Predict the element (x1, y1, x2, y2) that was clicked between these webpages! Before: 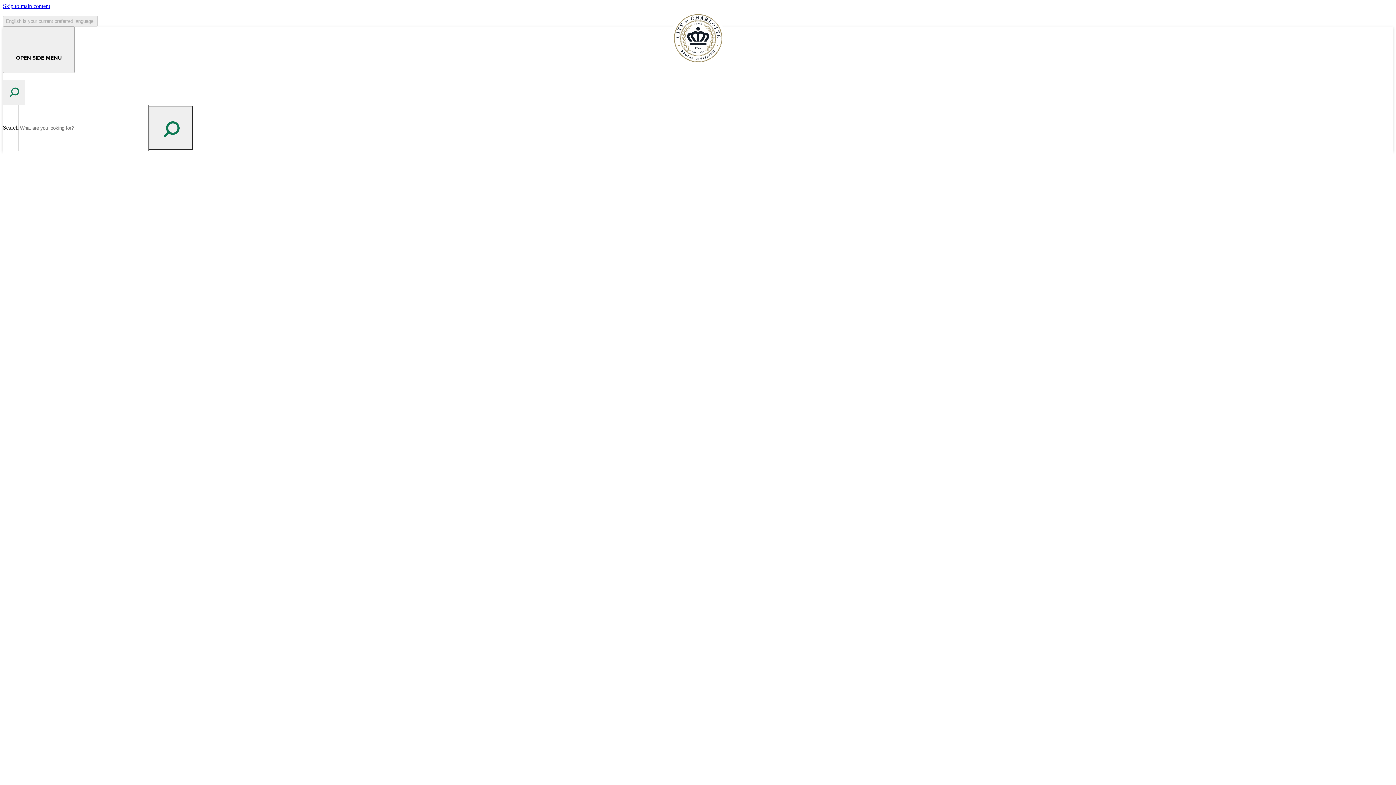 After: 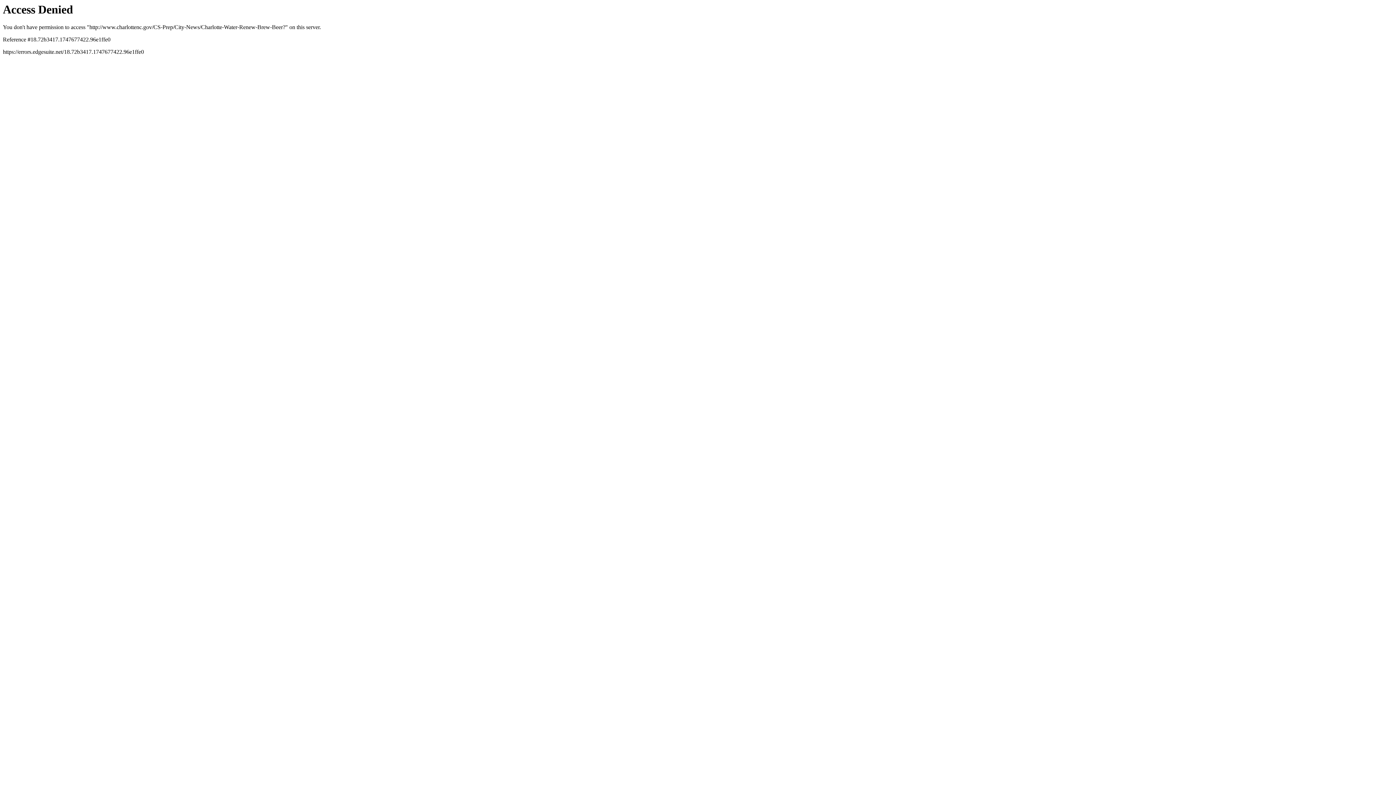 Action: label: Open Search bbox: (2, 79, 24, 104)